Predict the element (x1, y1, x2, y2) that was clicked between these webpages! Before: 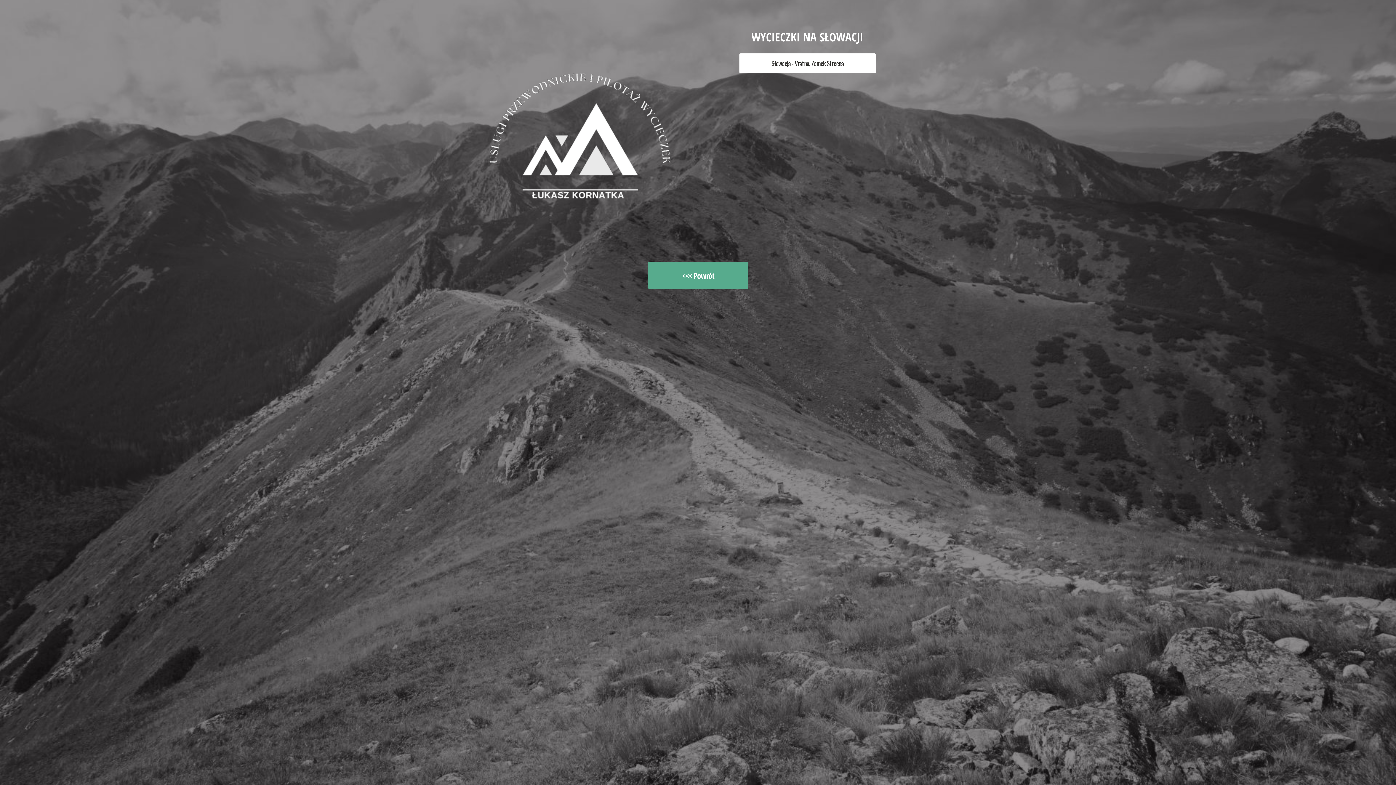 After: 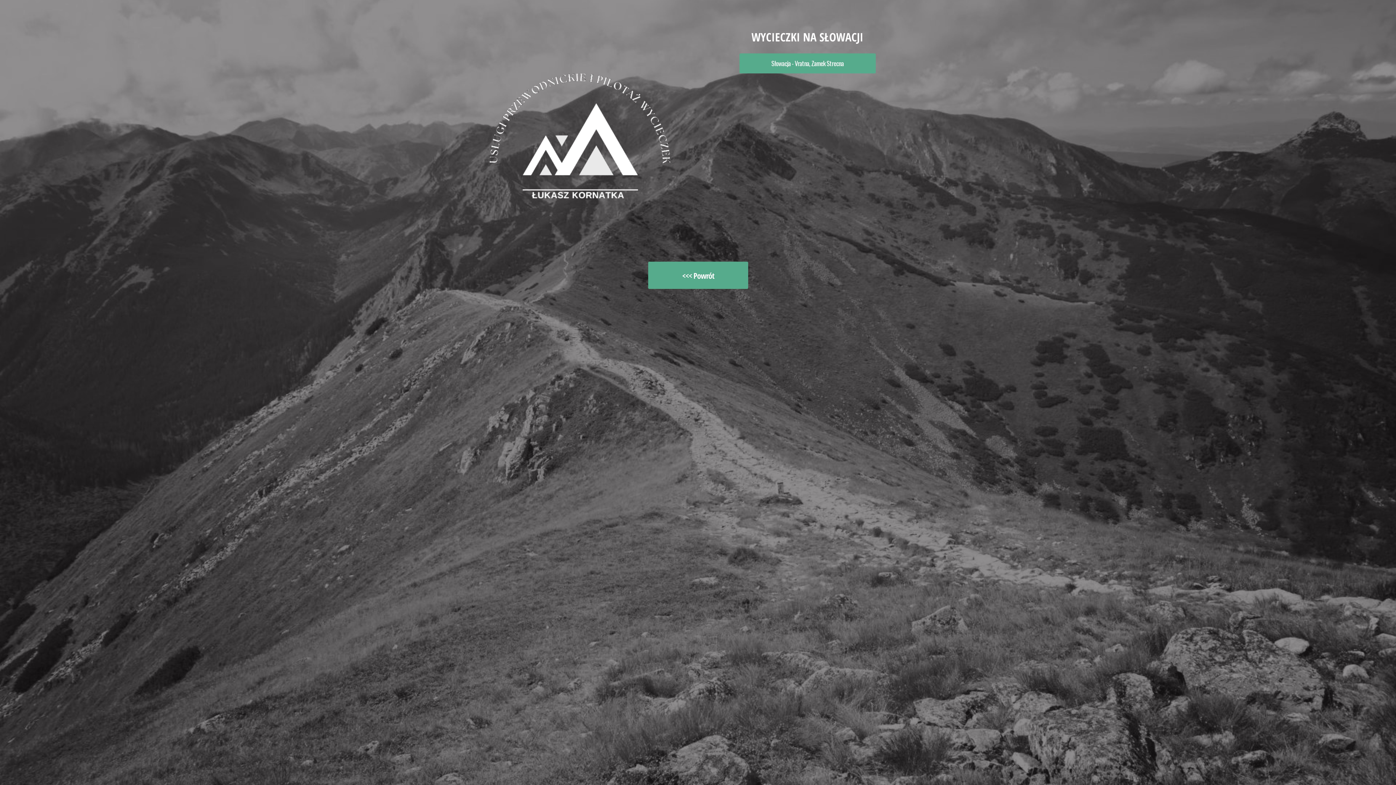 Action: label: Słowacja - Vratna, Zamek Strecna bbox: (739, 53, 876, 73)